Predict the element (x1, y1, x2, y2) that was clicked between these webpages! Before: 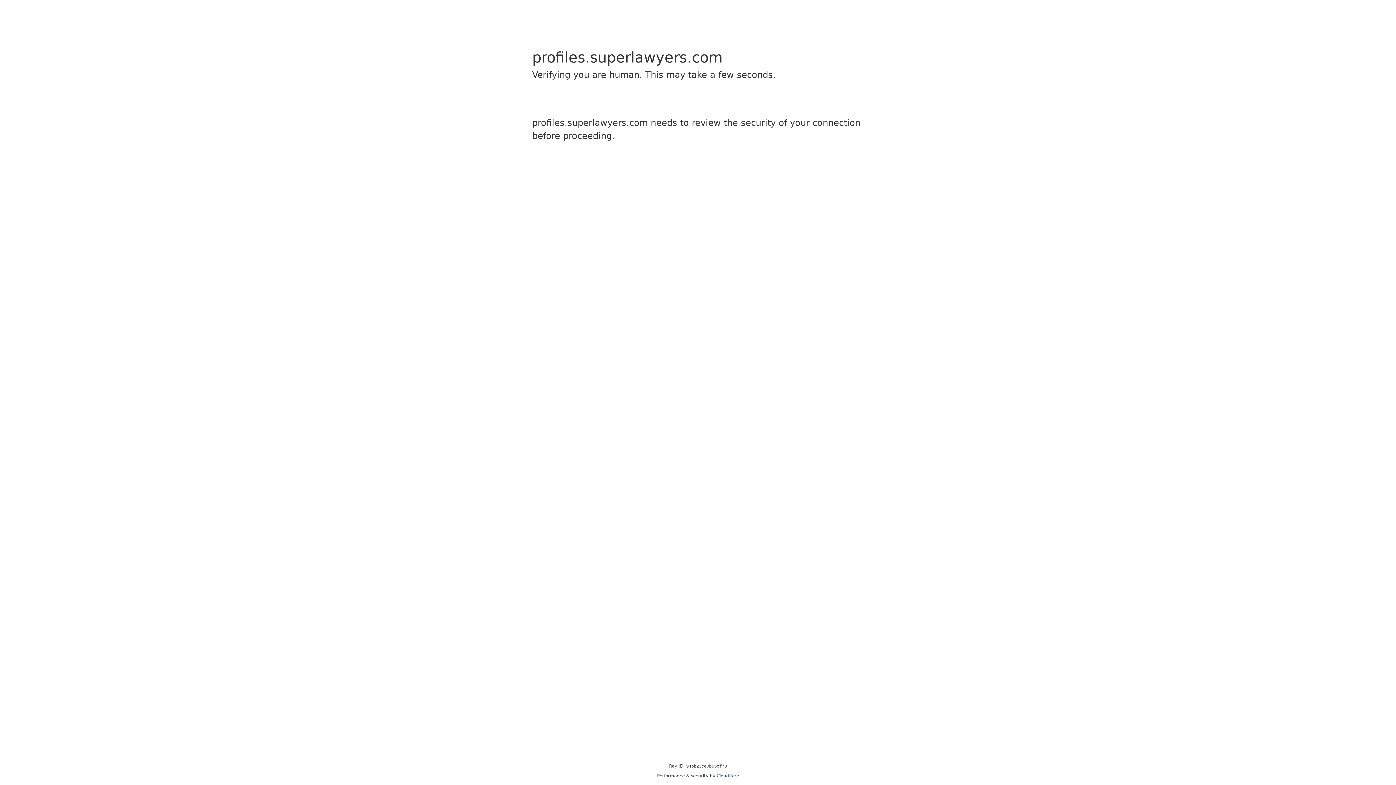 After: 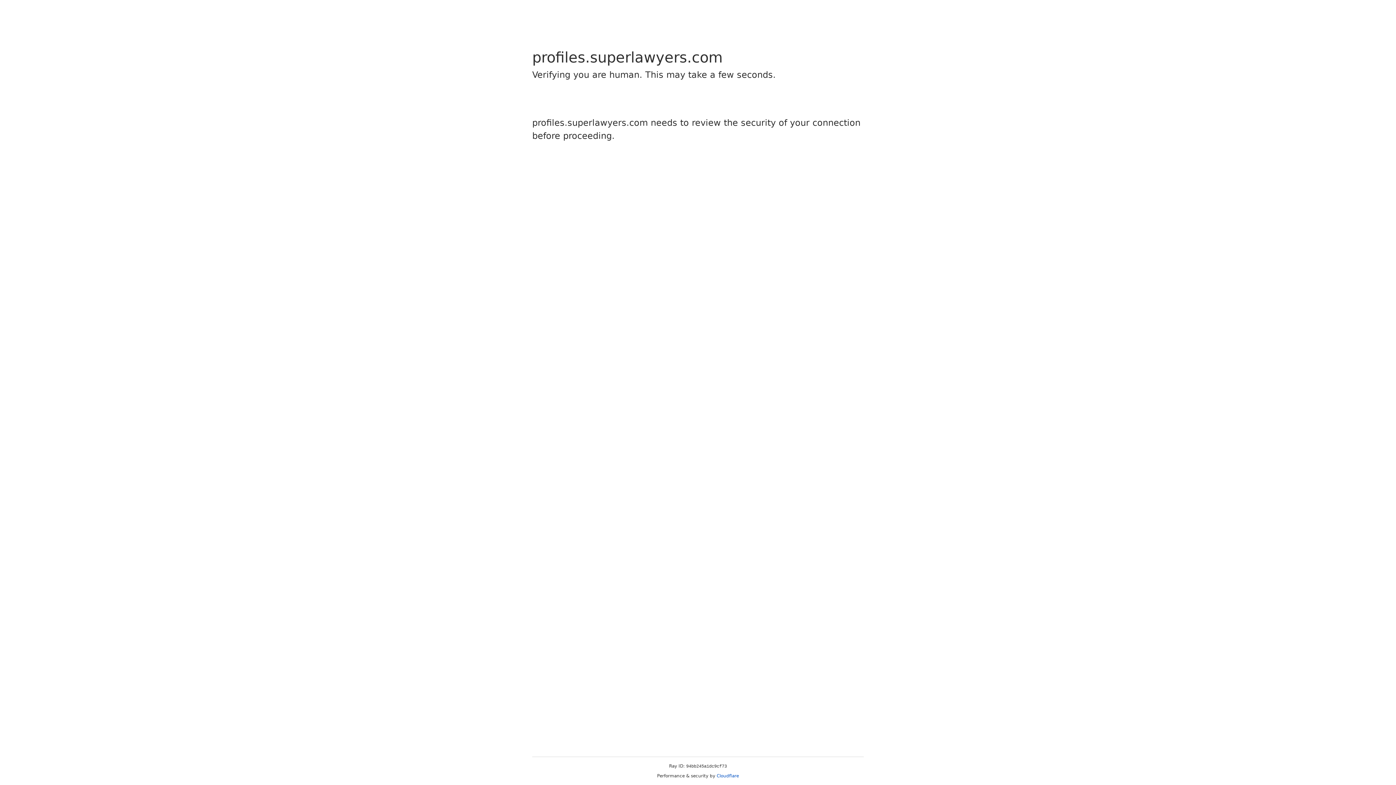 Action: bbox: (716, 773, 739, 778) label: Cloudflare